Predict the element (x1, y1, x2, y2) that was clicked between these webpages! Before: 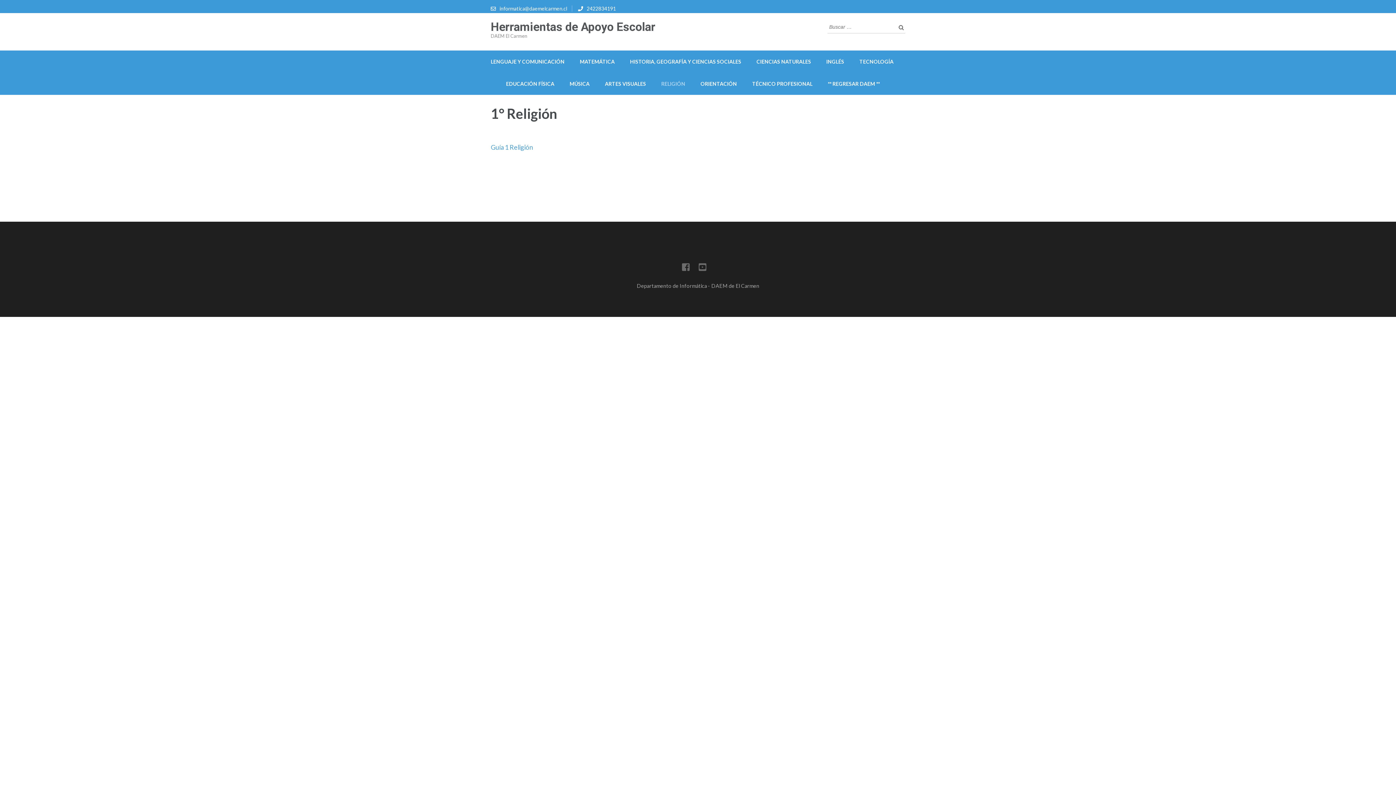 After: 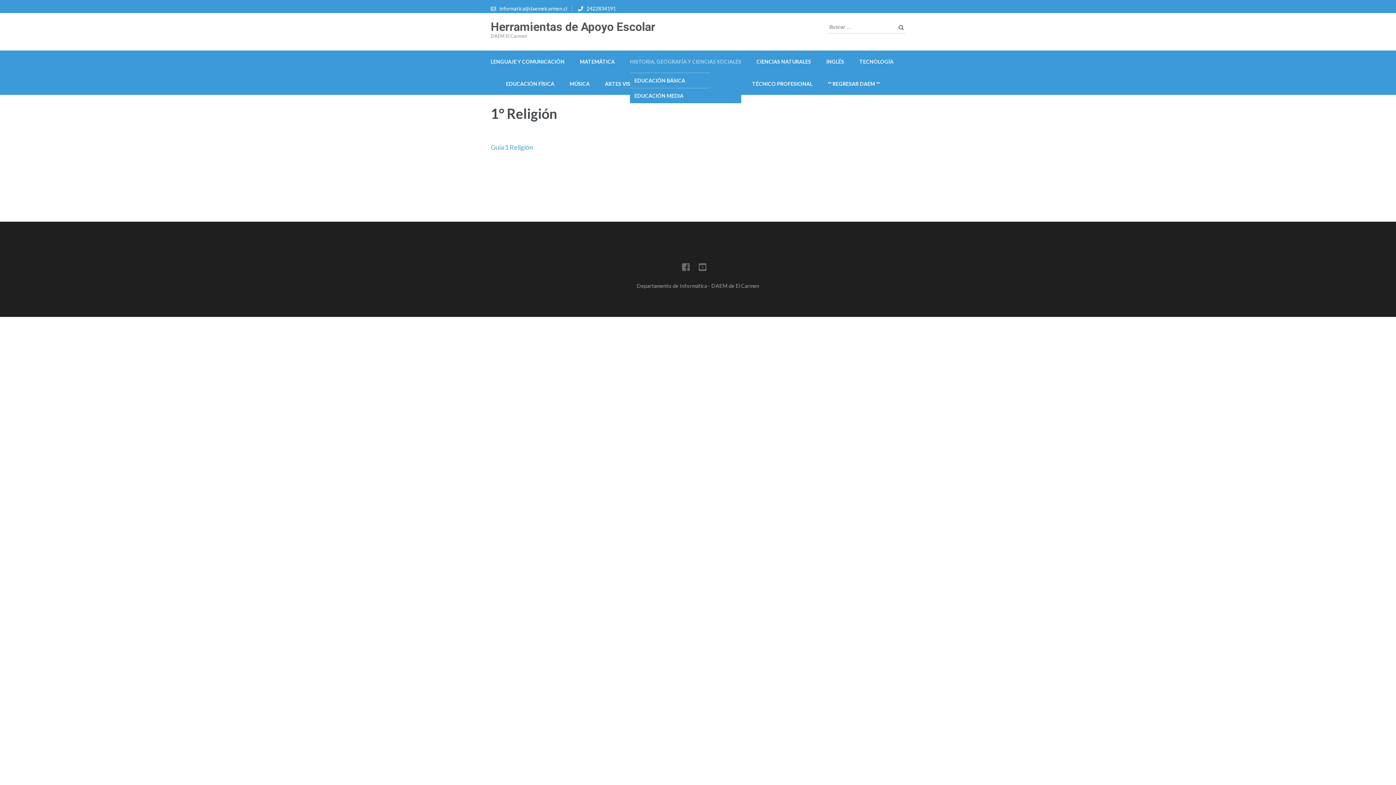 Action: label: HISTORIA, GEOGRAFÍA Y CIENCIAS SOCIALES bbox: (630, 50, 741, 72)